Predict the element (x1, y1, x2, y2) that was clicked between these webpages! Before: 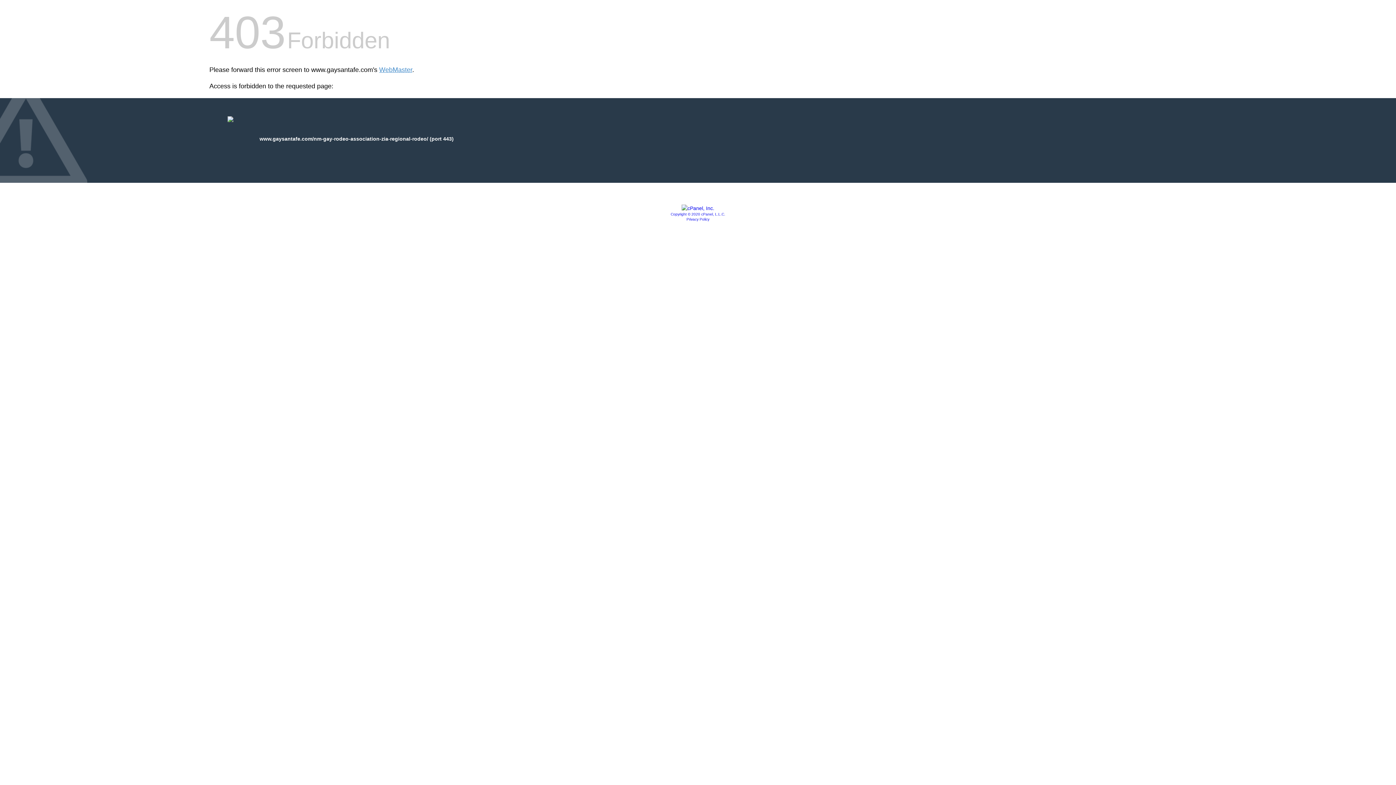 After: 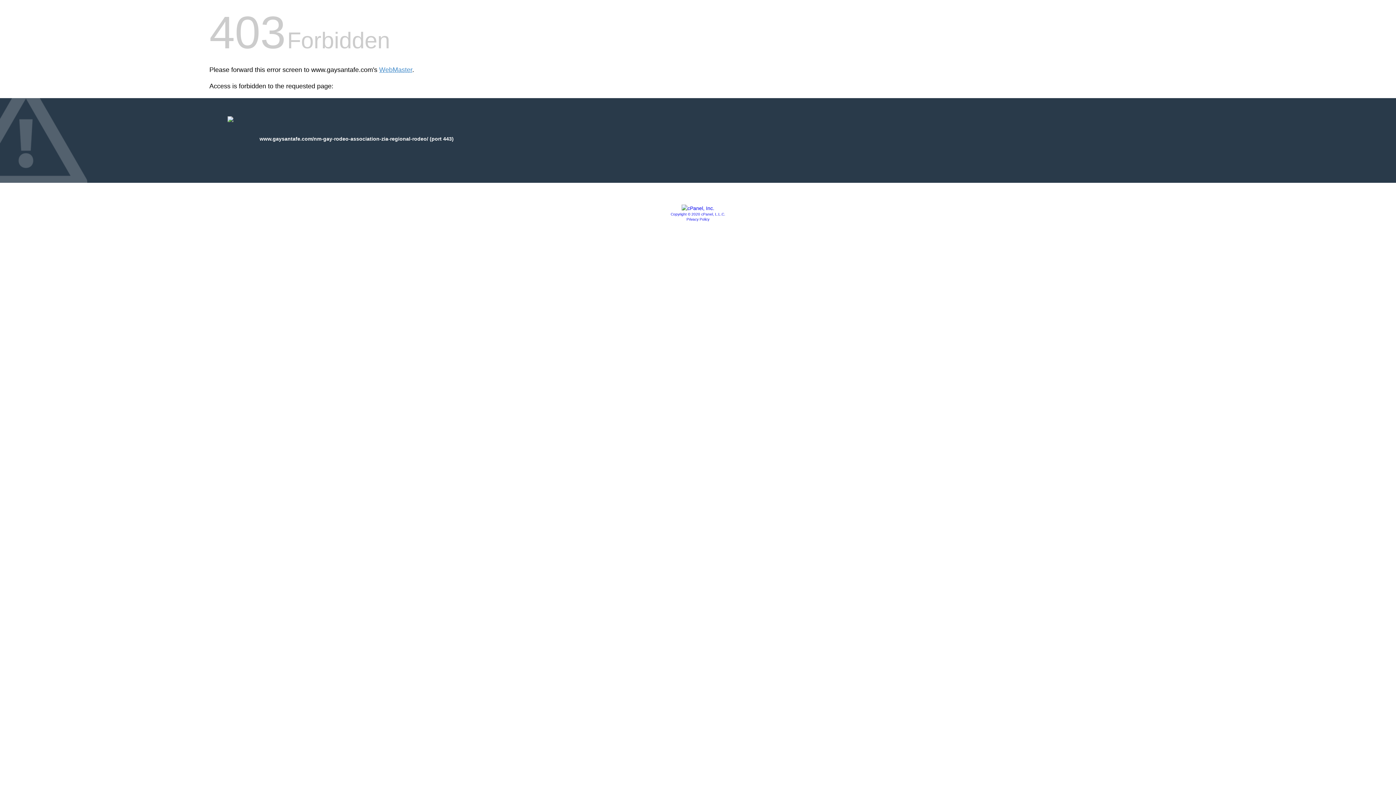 Action: bbox: (681, 205, 714, 211)